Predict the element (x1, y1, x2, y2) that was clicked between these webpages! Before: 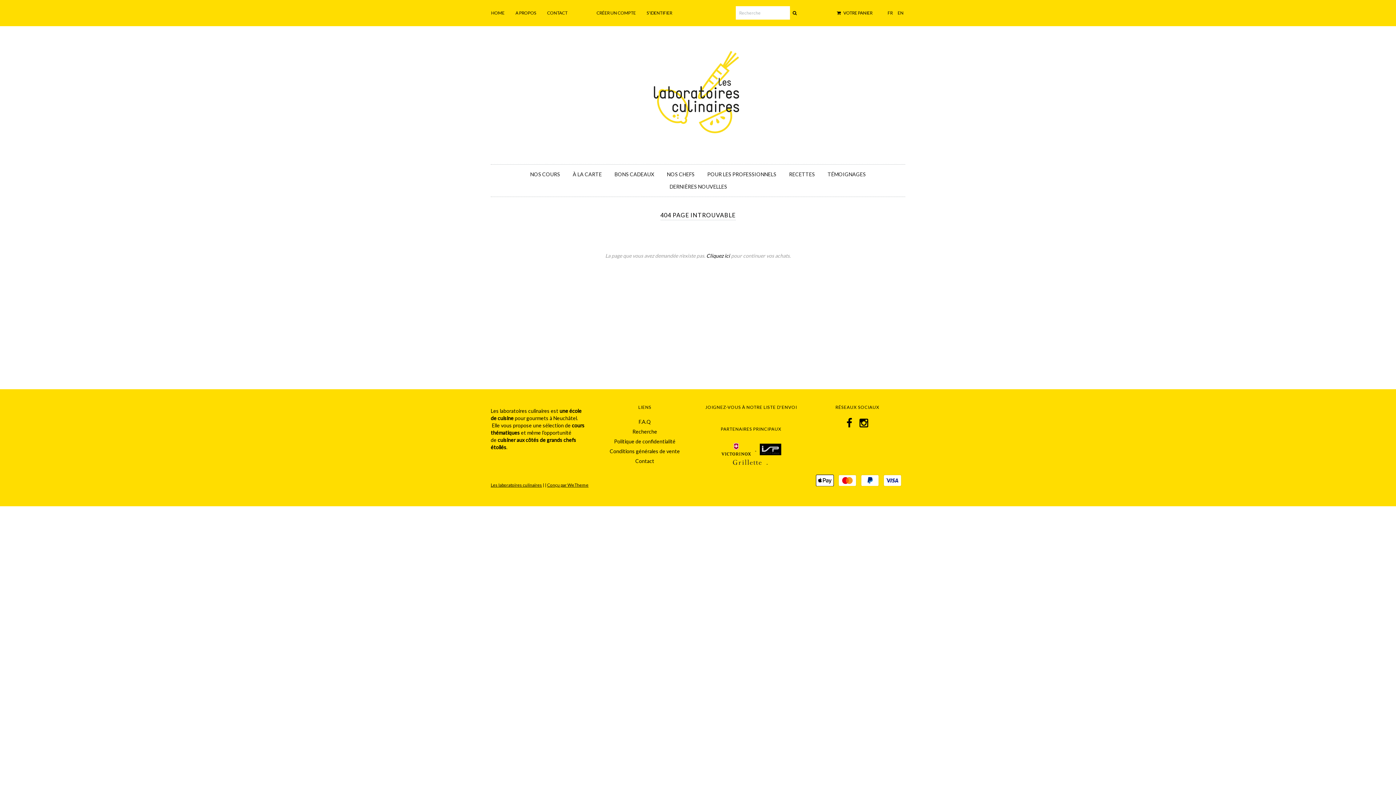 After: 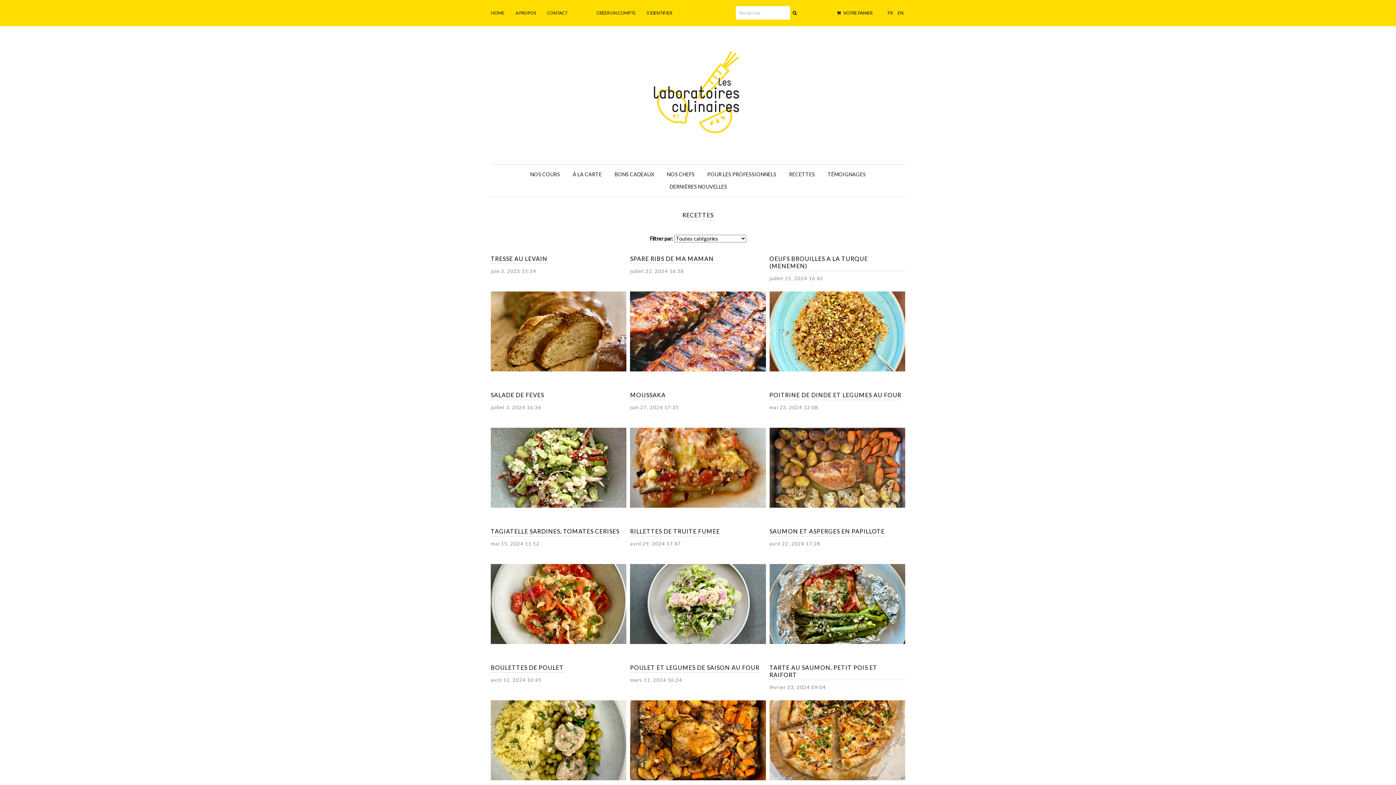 Action: label: RECETTES bbox: (783, 168, 820, 180)